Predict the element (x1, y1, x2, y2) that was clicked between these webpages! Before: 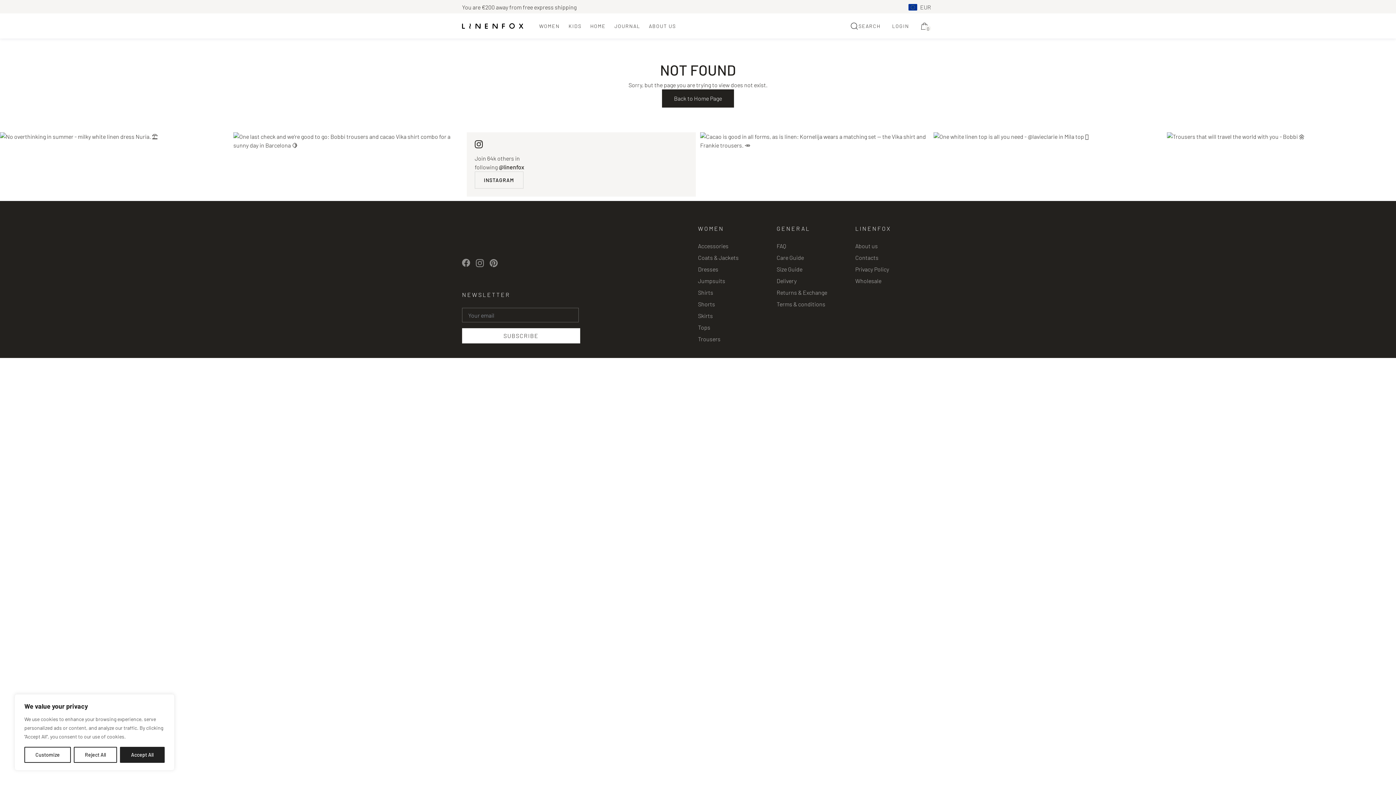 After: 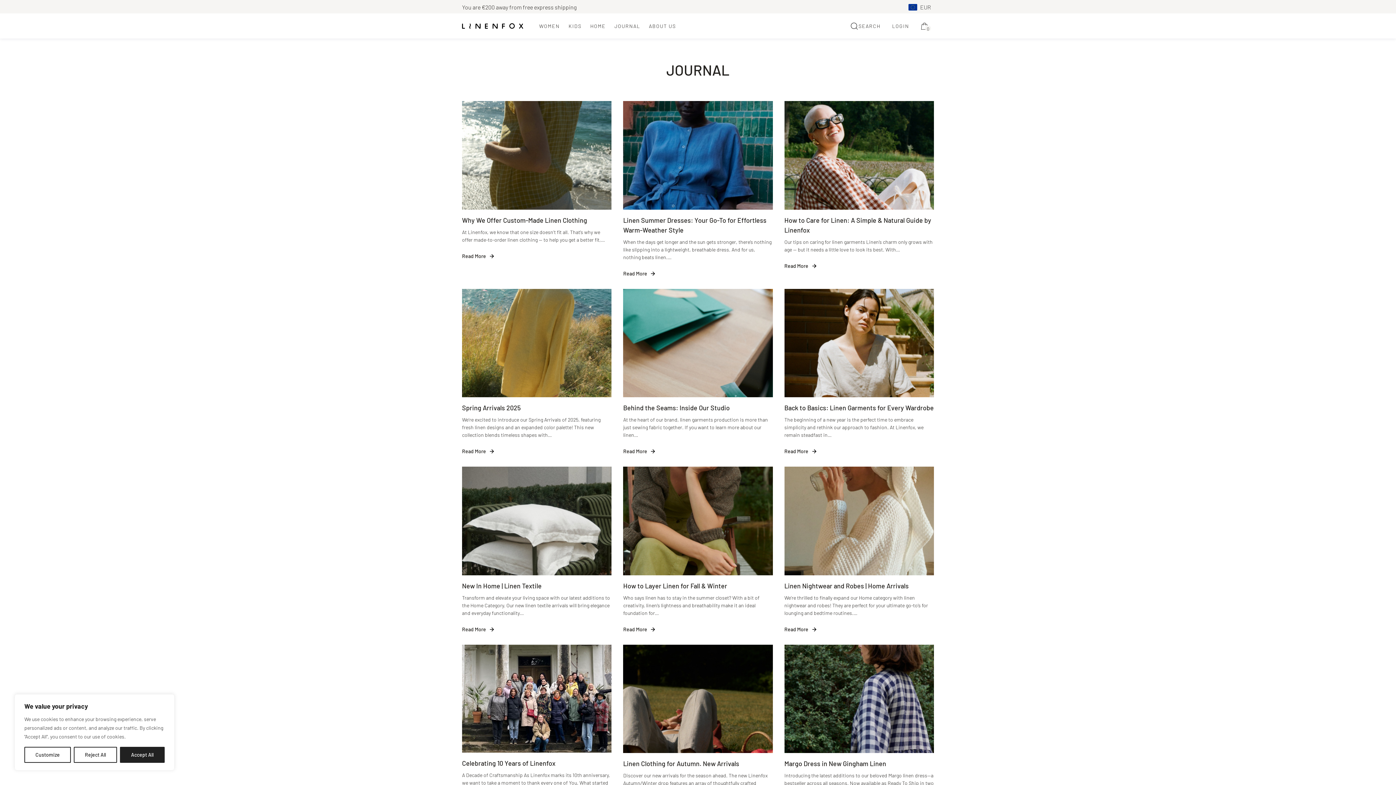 Action: bbox: (610, 13, 644, 38) label: JOURNAL